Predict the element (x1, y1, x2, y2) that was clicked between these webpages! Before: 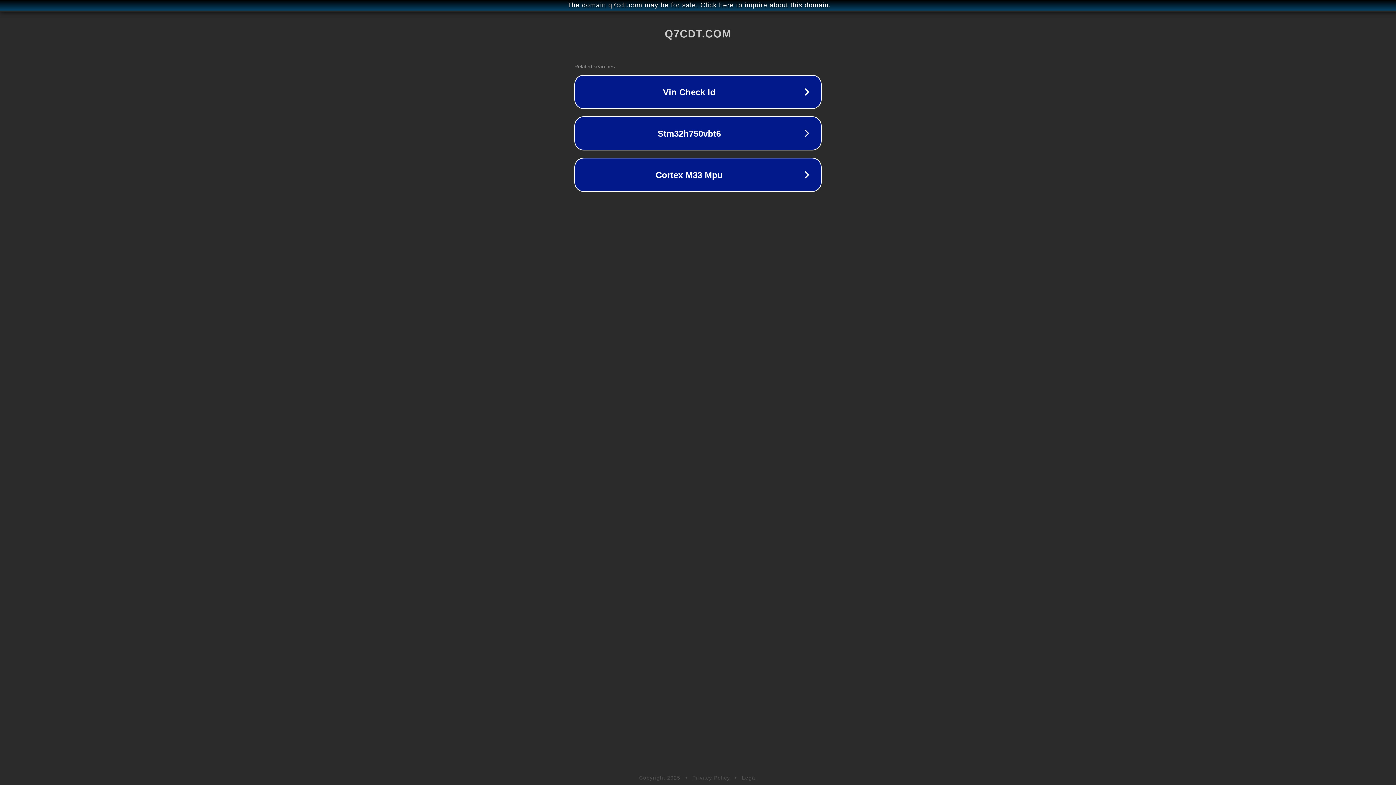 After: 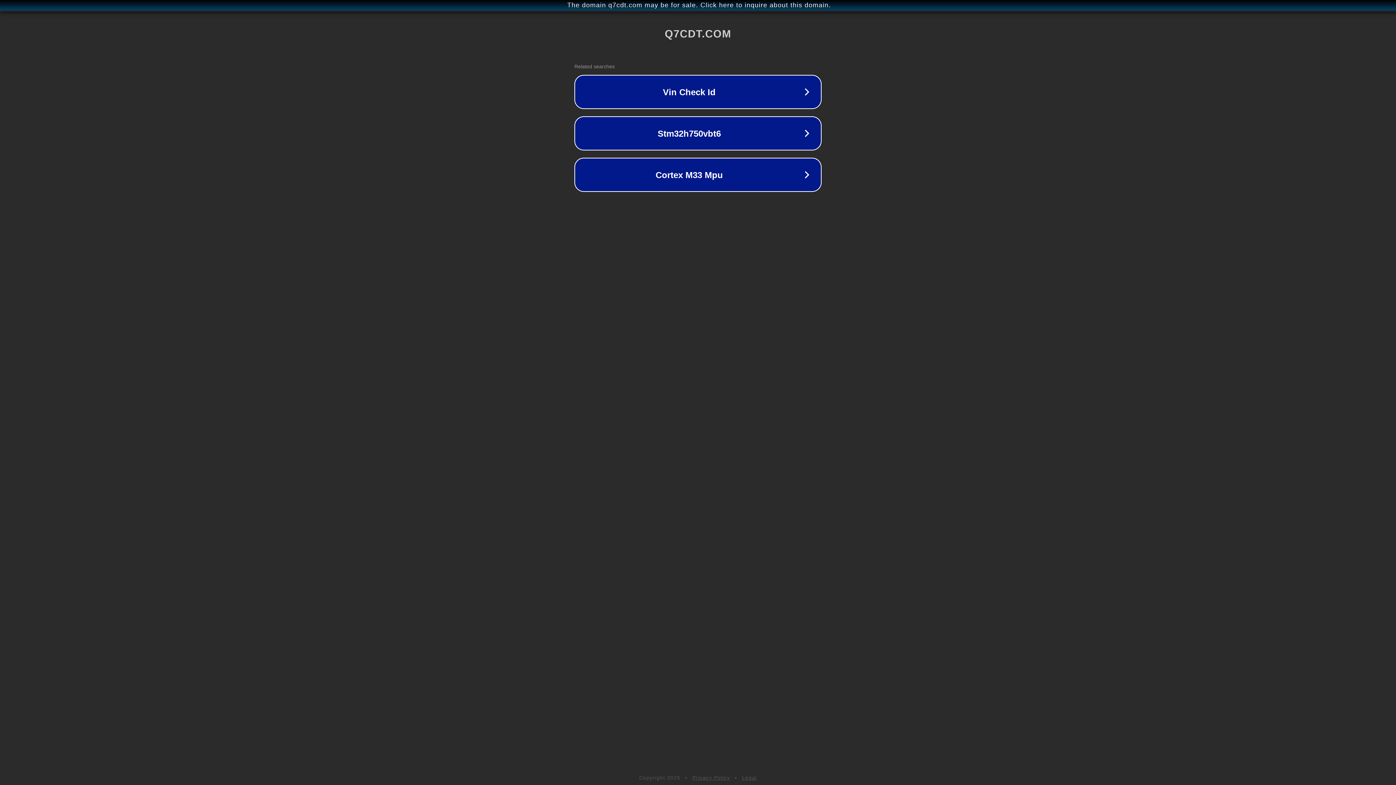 Action: label: Legal bbox: (742, 775, 757, 781)